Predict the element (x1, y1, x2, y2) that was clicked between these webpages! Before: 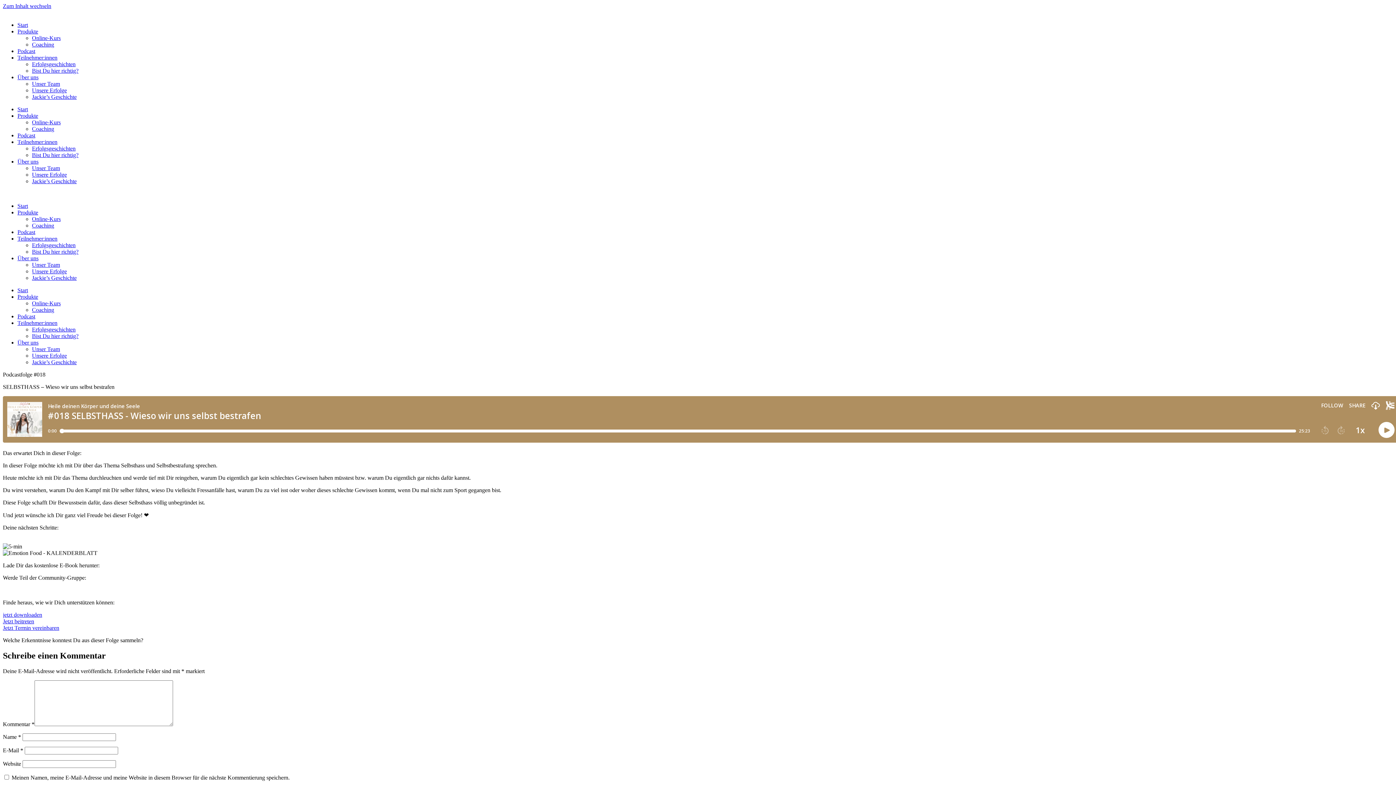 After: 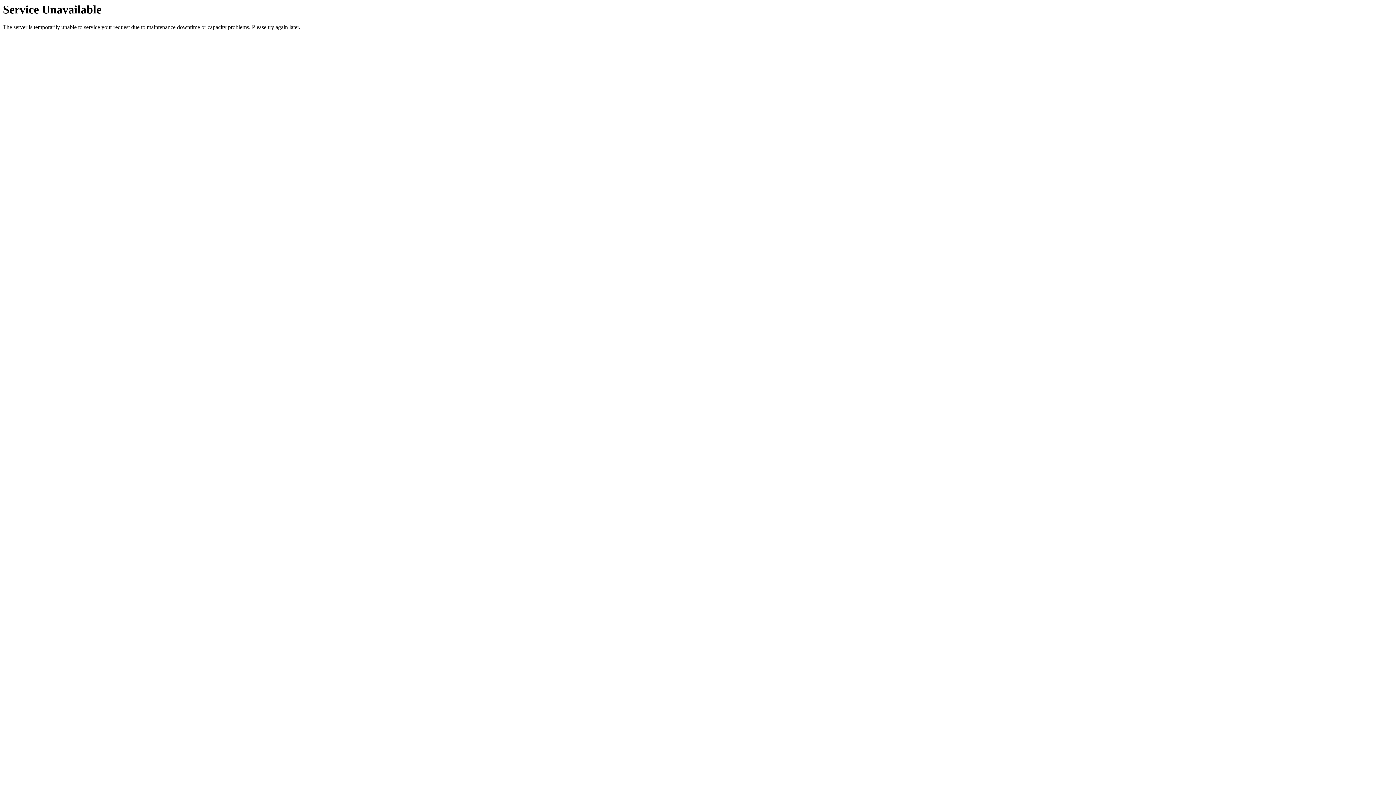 Action: label: Podcast bbox: (17, 48, 35, 54)